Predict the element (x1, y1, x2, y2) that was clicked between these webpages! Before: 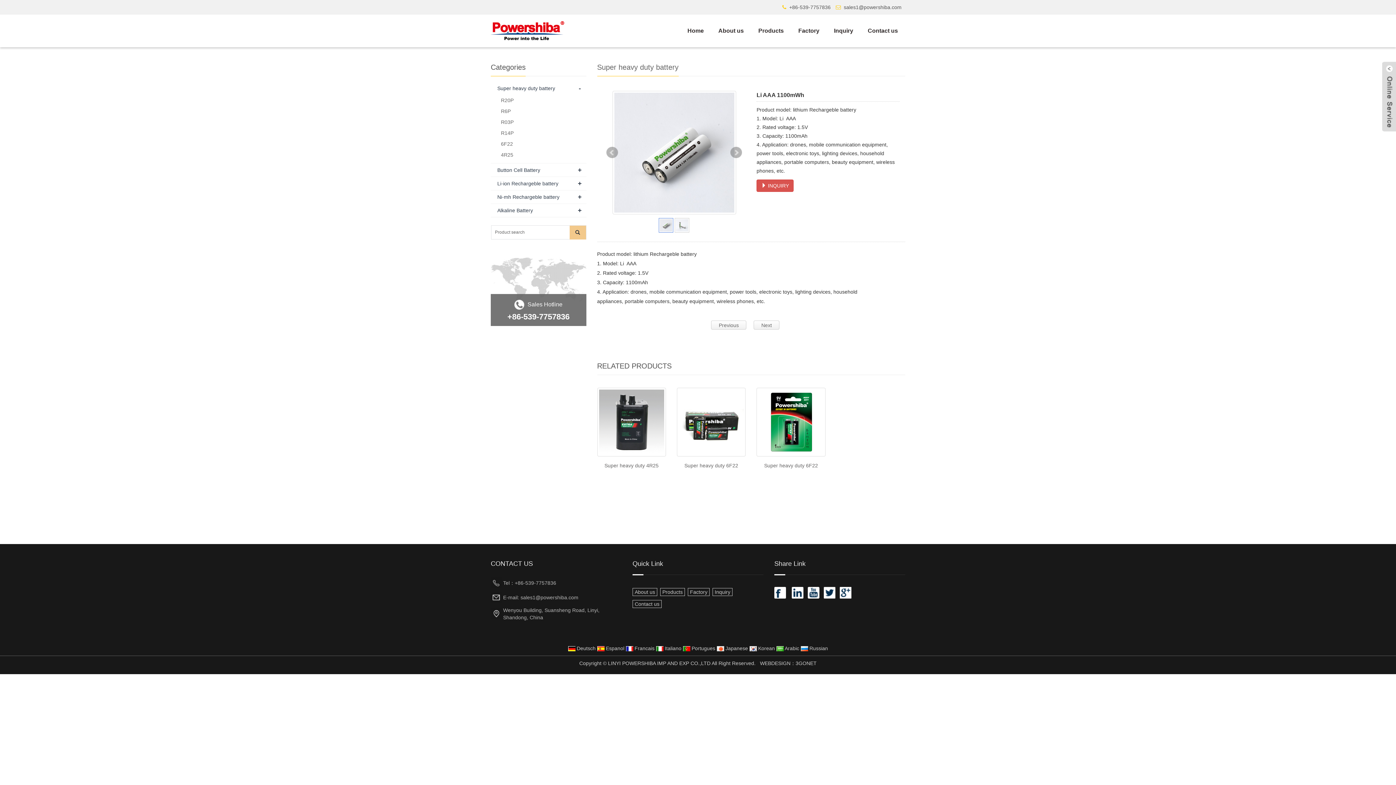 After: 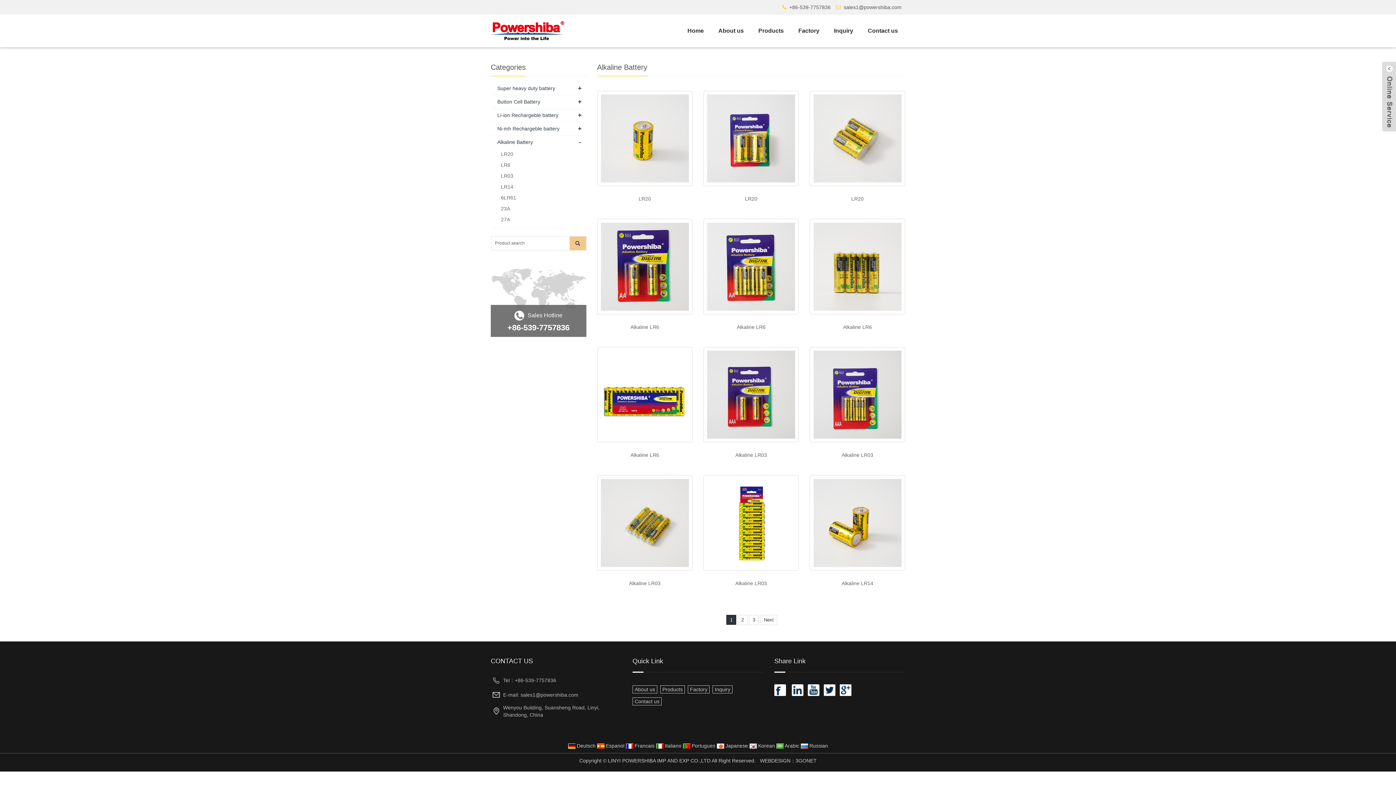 Action: bbox: (497, 207, 533, 213) label: Alkaline Battery